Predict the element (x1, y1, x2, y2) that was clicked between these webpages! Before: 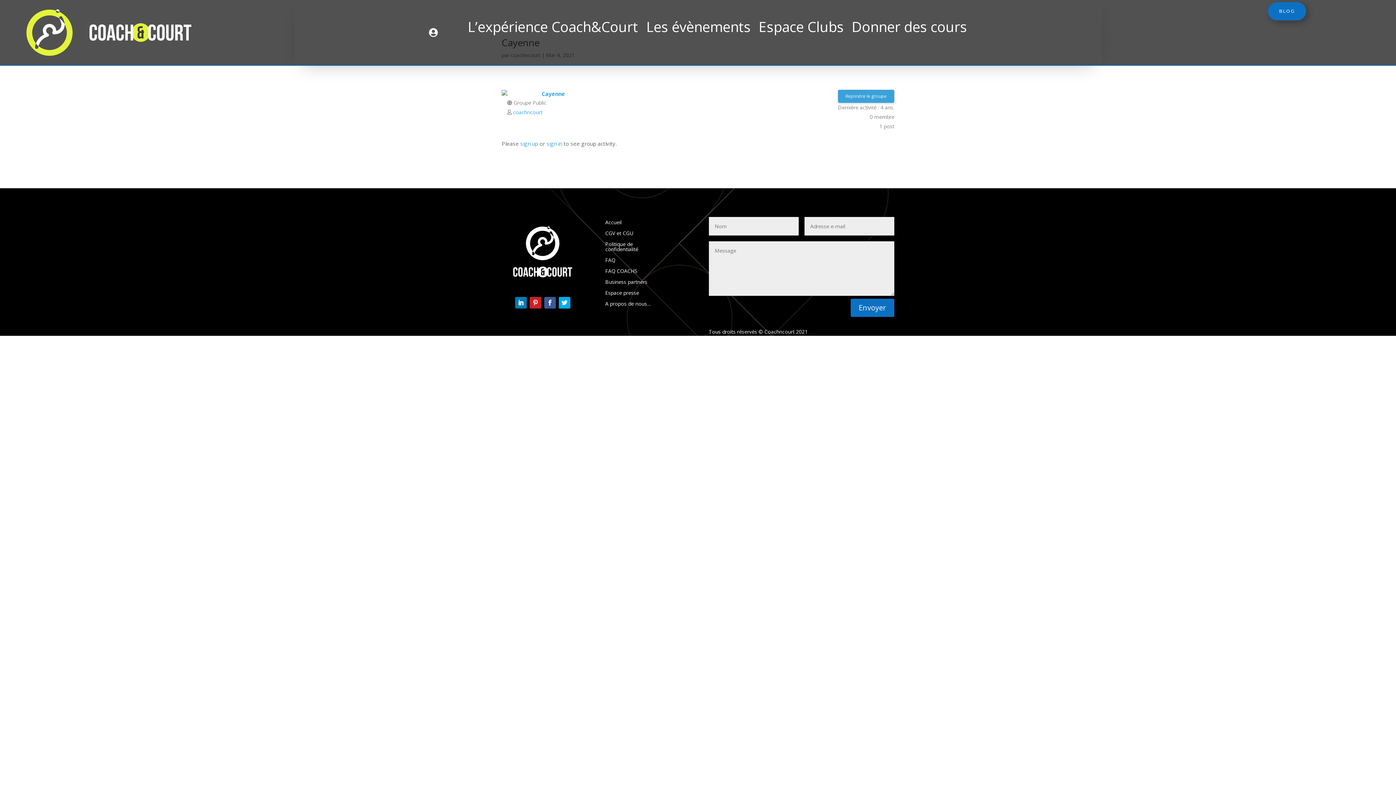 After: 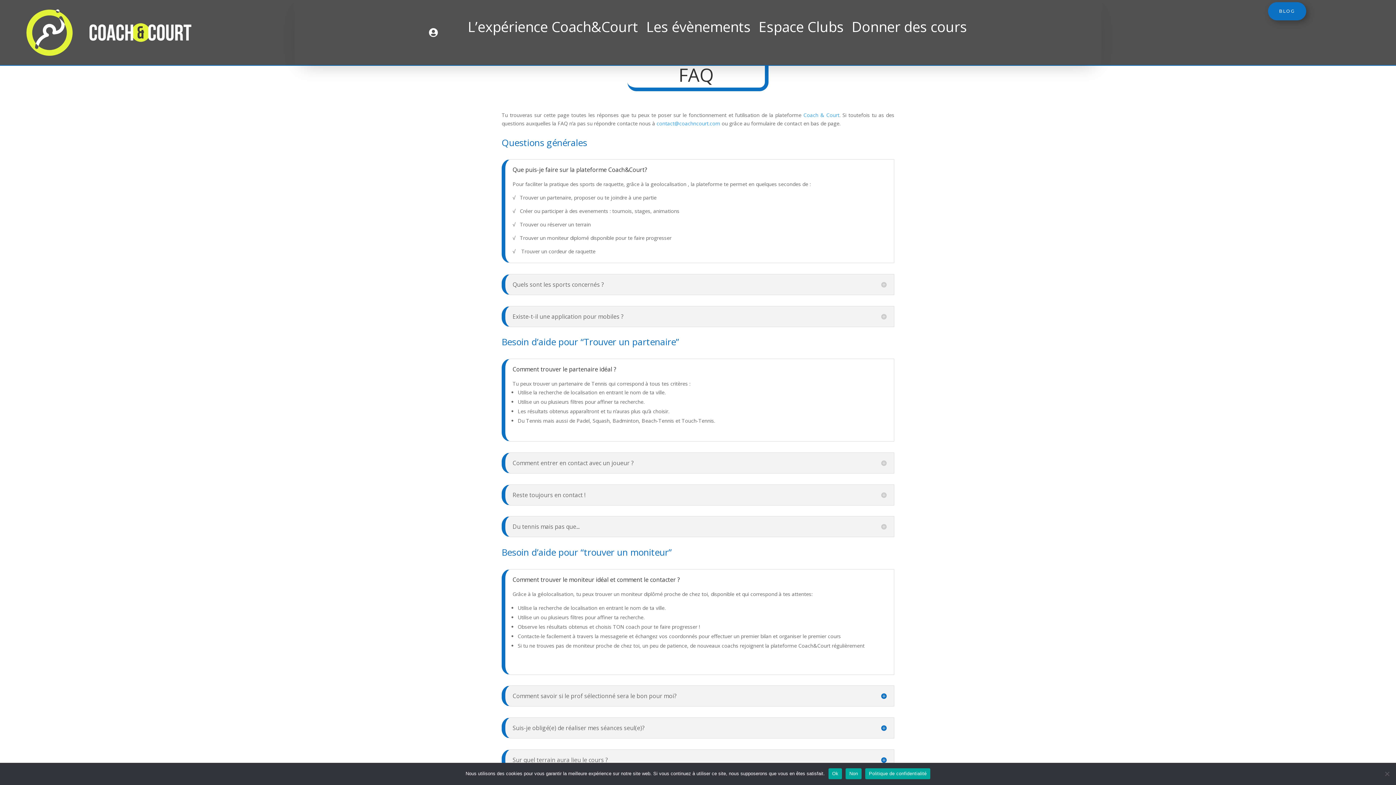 Action: bbox: (605, 254, 615, 262) label: FAQ